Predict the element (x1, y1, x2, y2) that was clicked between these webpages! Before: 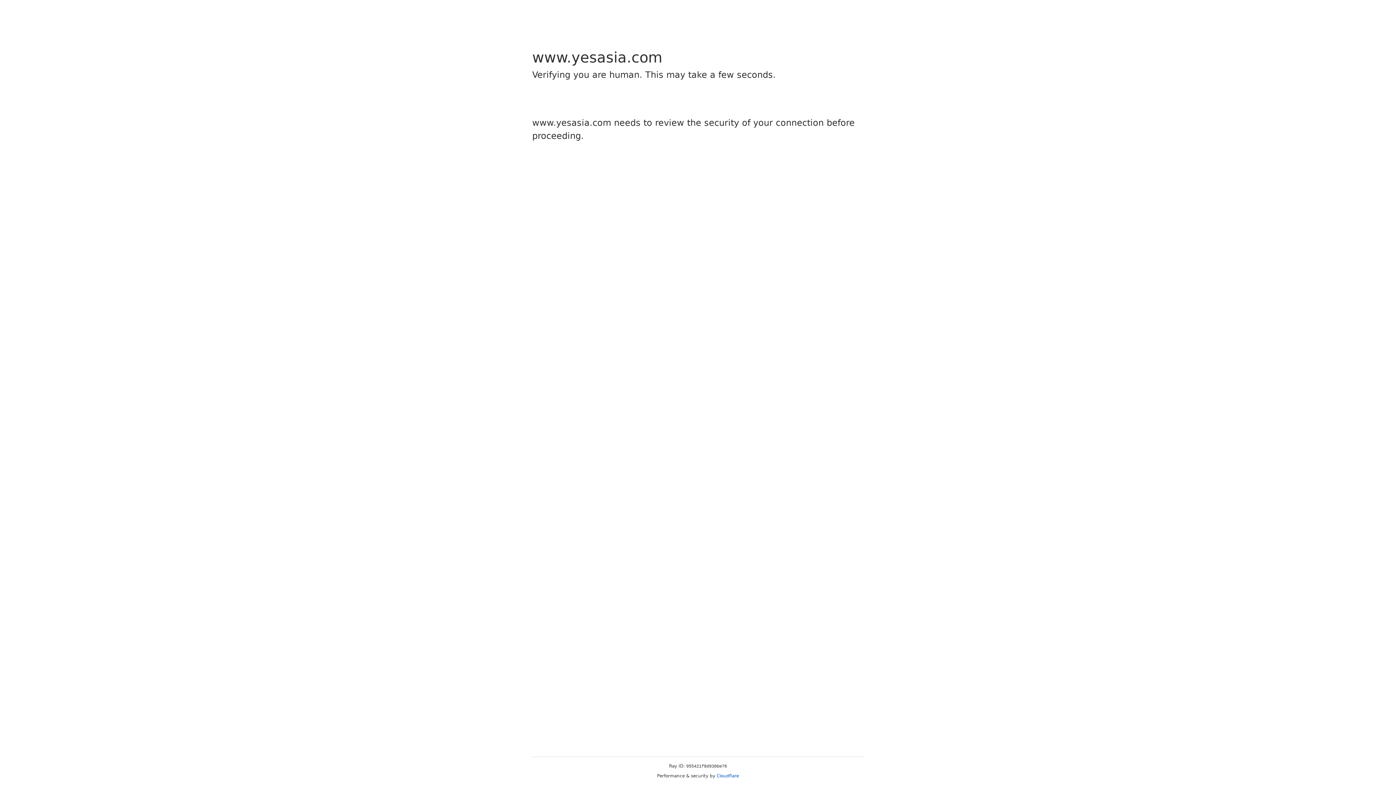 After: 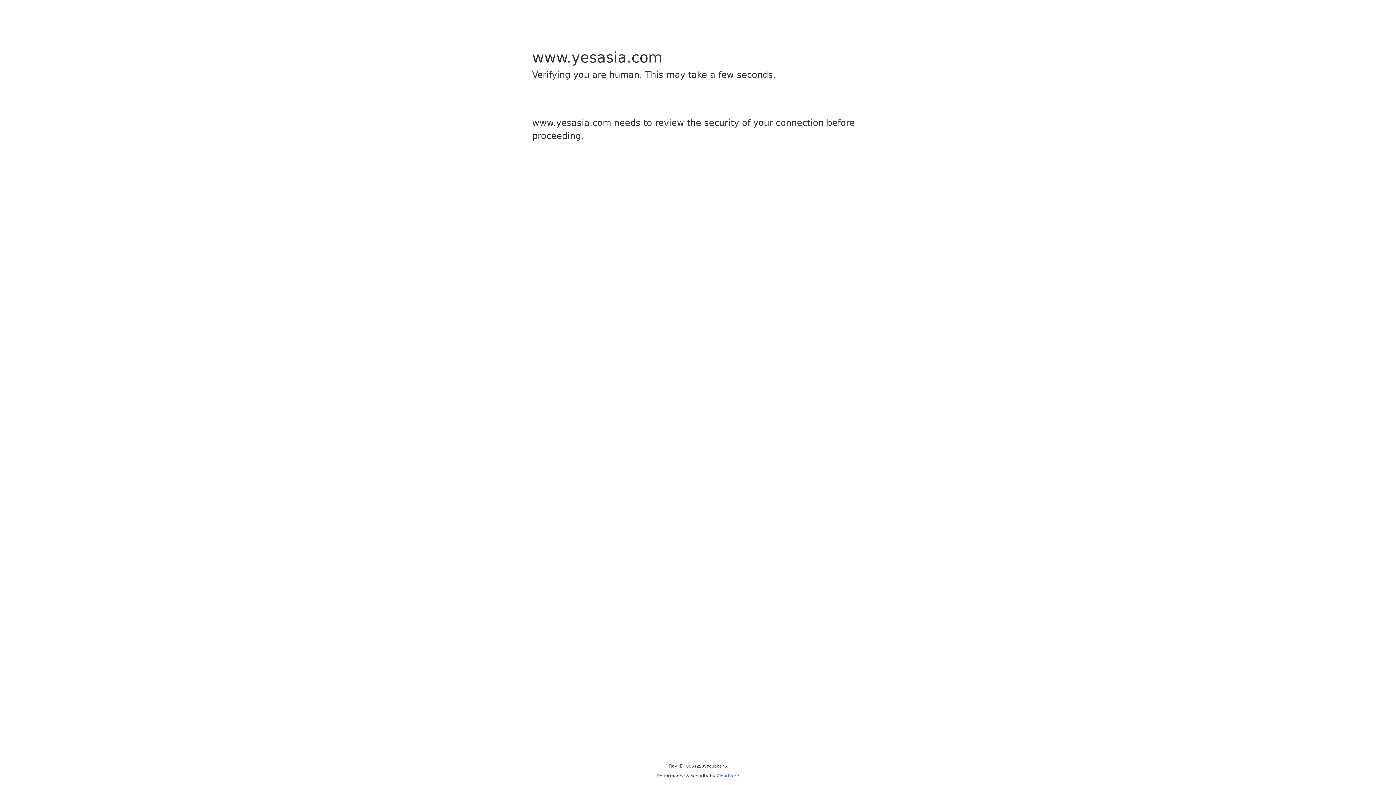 Action: label: Cloudflare bbox: (716, 773, 739, 778)